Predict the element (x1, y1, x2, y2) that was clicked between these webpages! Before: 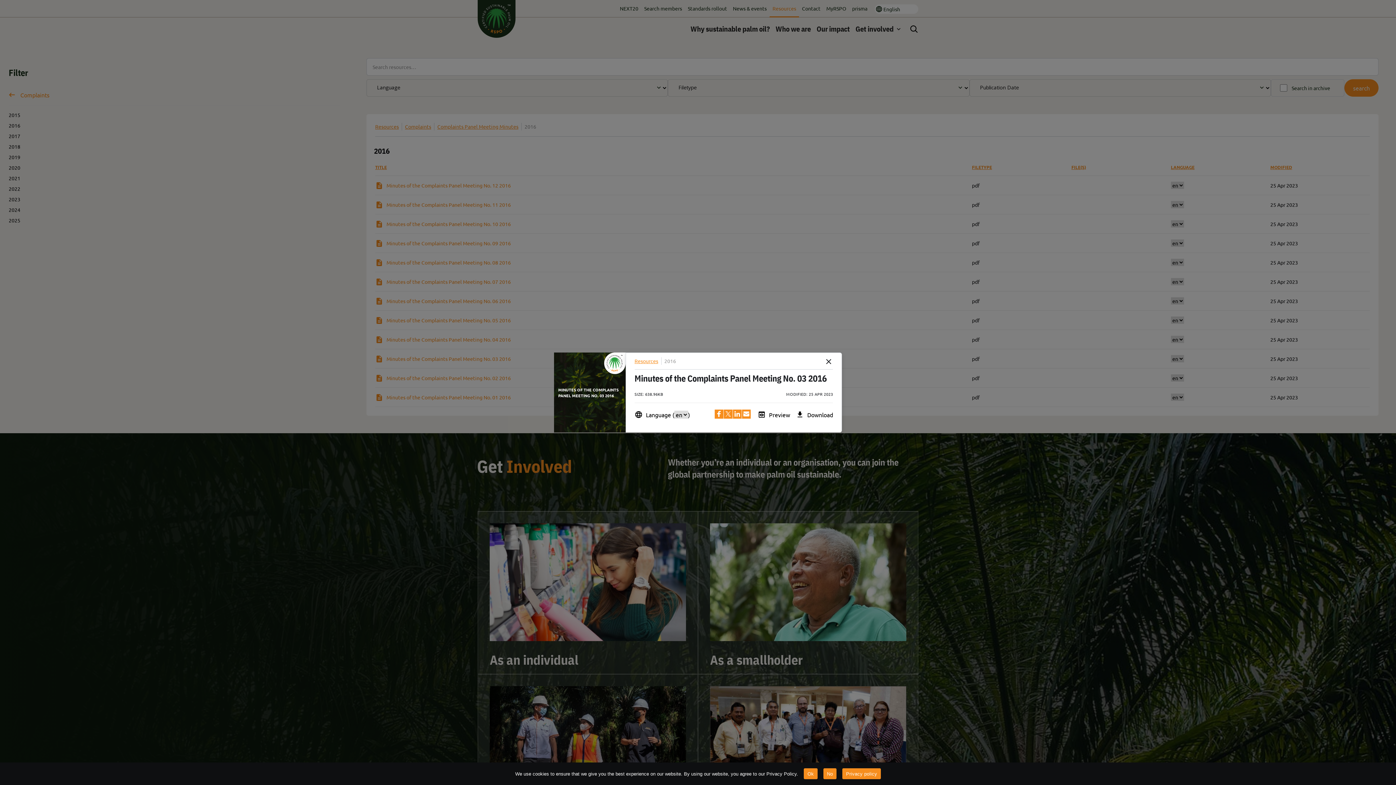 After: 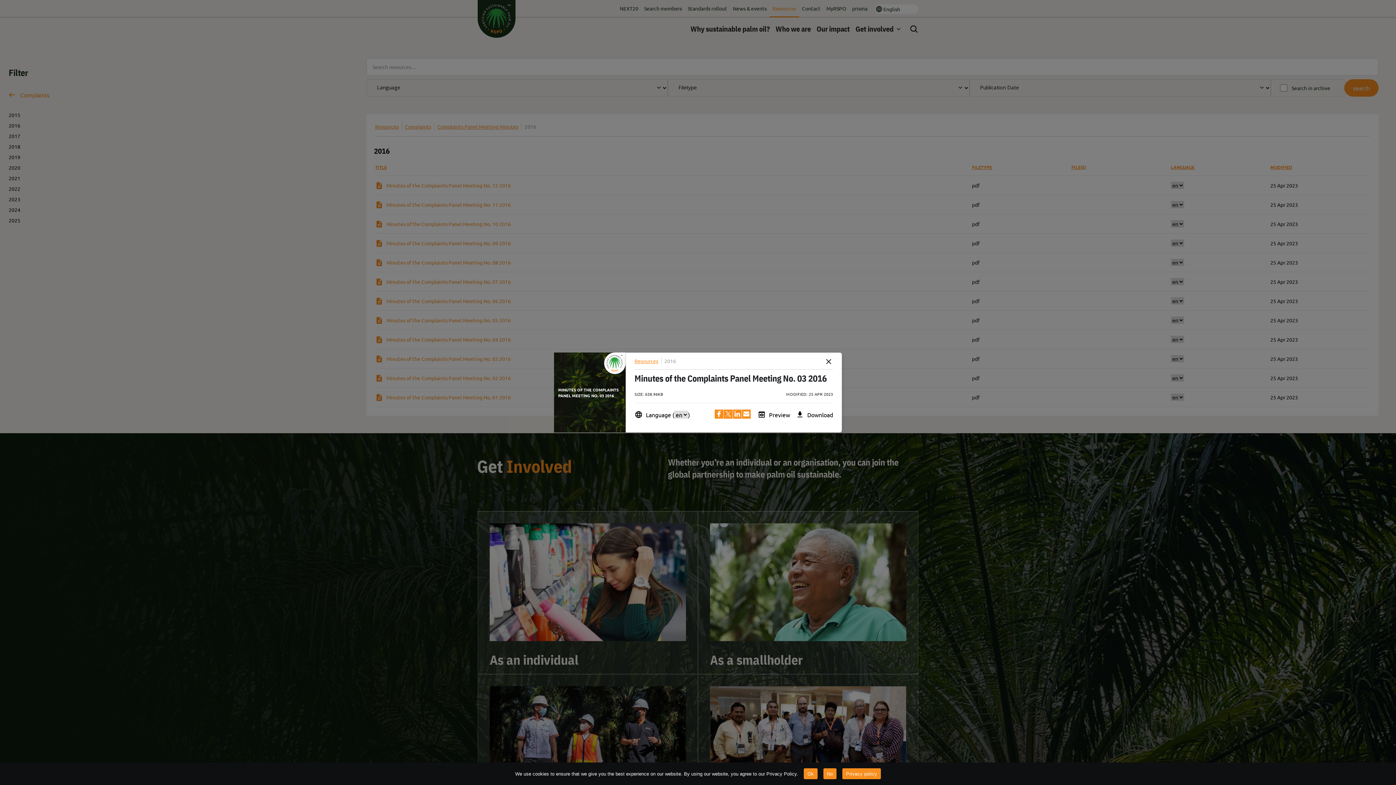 Action: bbox: (757, 406, 790, 423) label: preview
Preview